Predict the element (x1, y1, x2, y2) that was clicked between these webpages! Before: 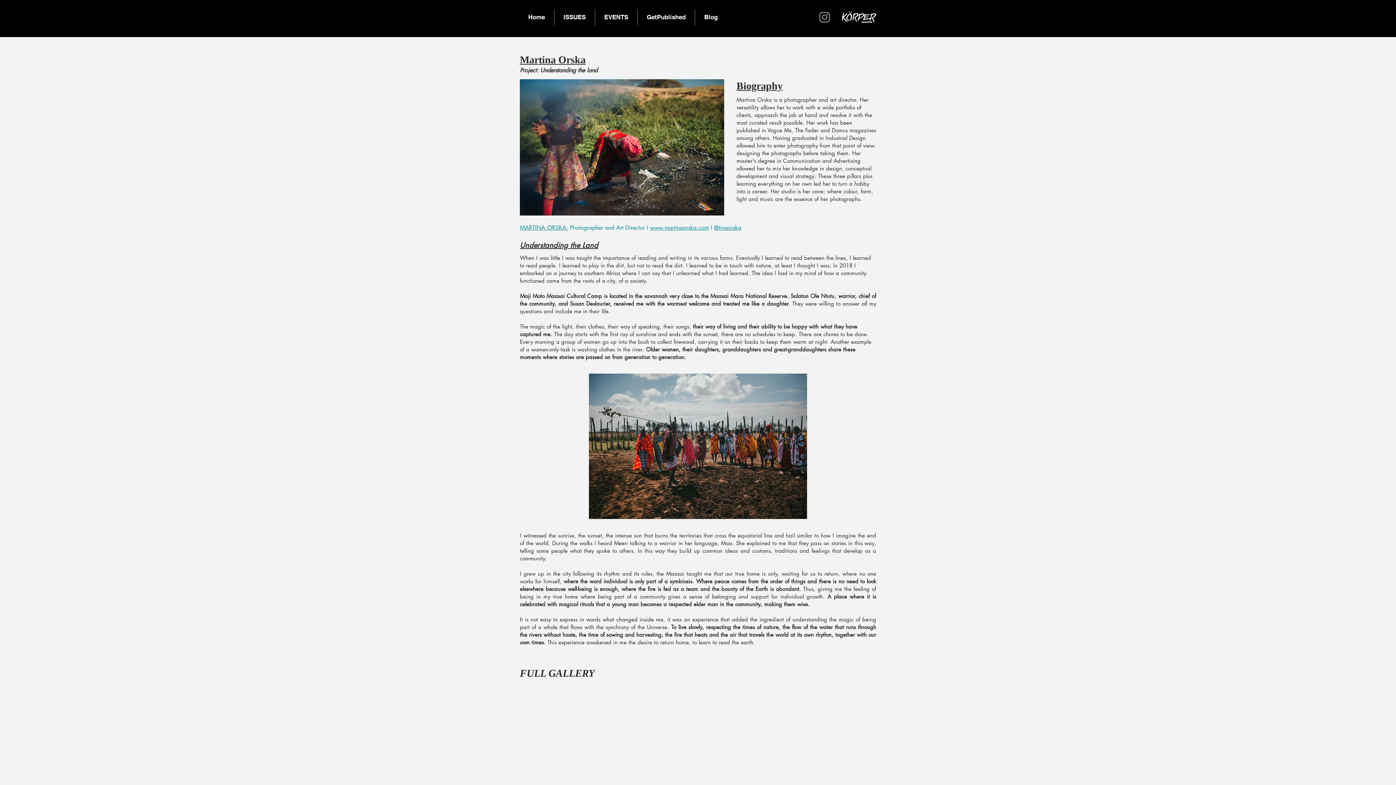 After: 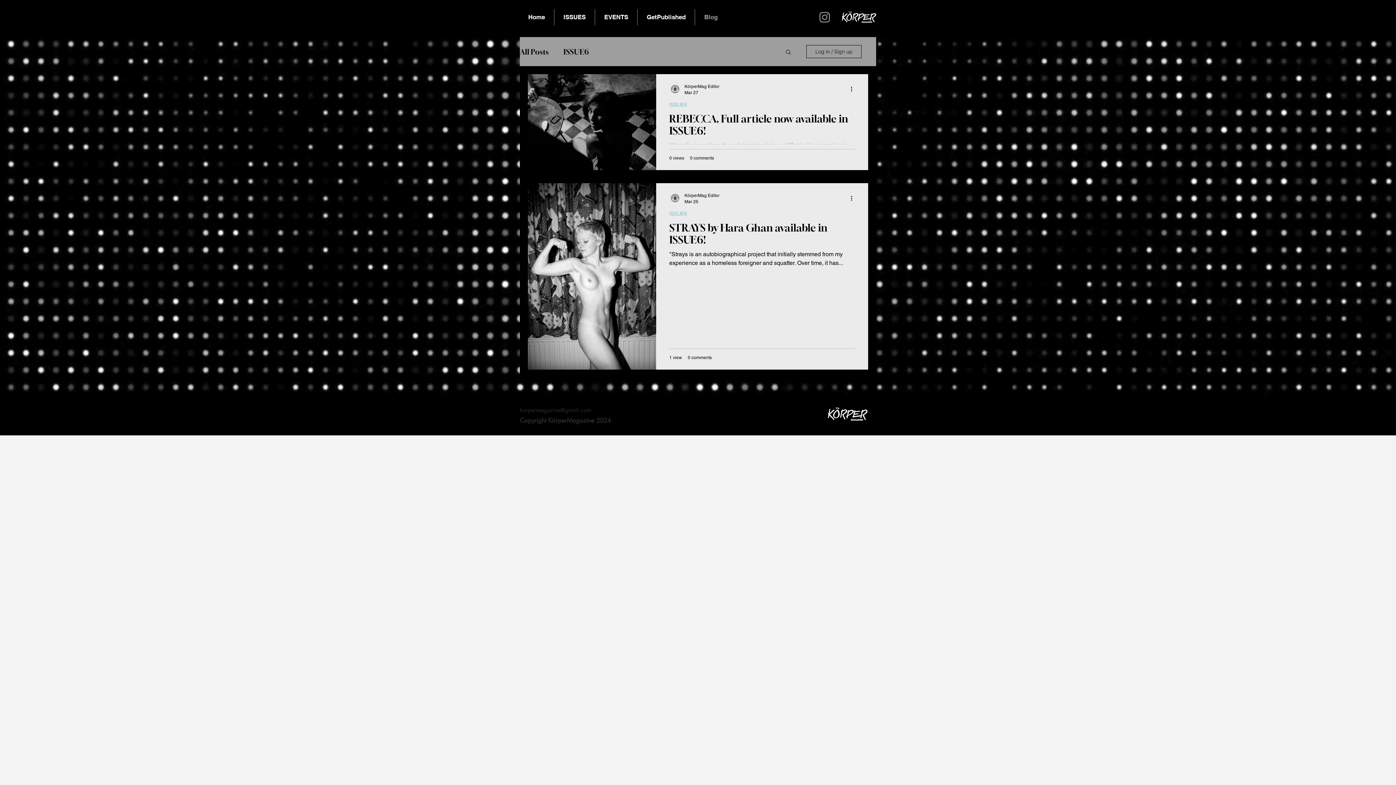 Action: bbox: (695, 9, 726, 25) label: Blog